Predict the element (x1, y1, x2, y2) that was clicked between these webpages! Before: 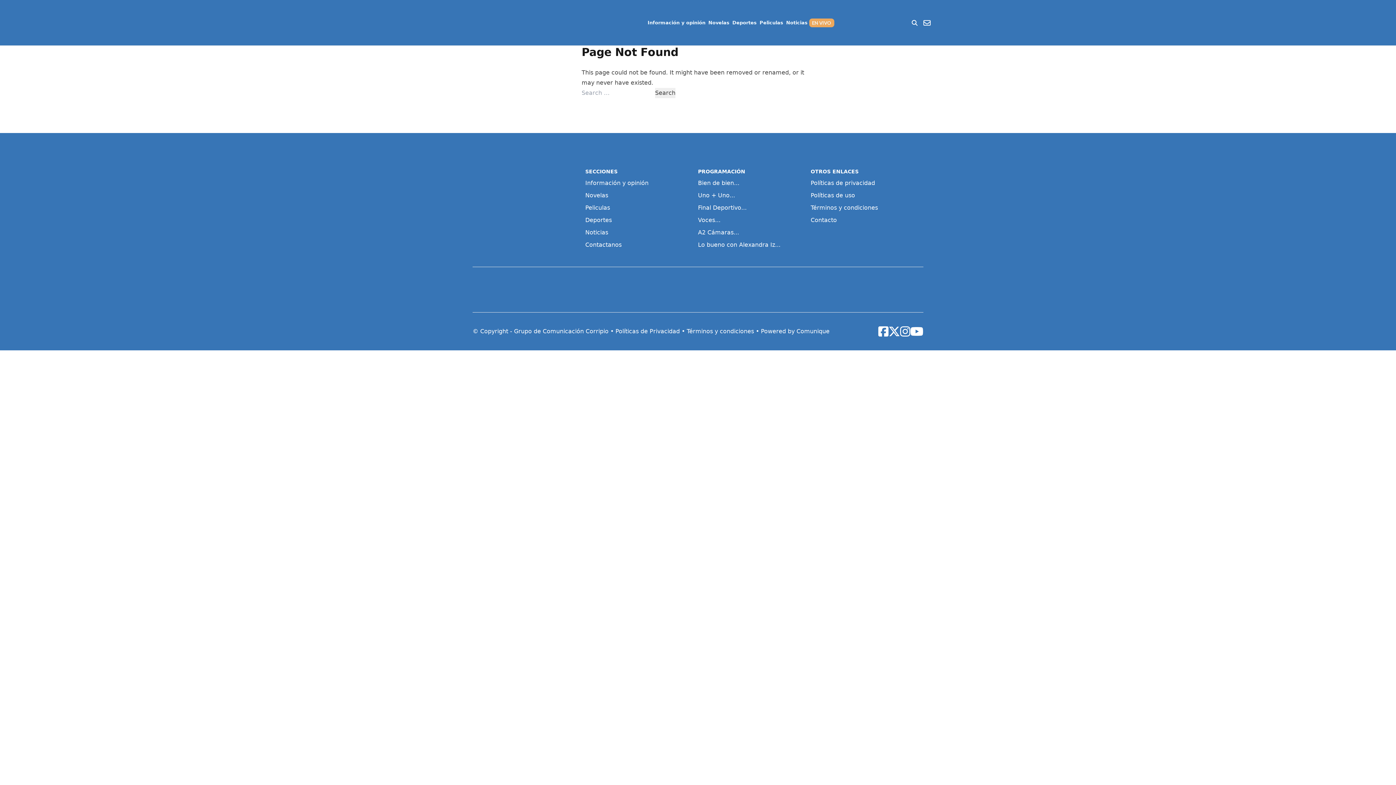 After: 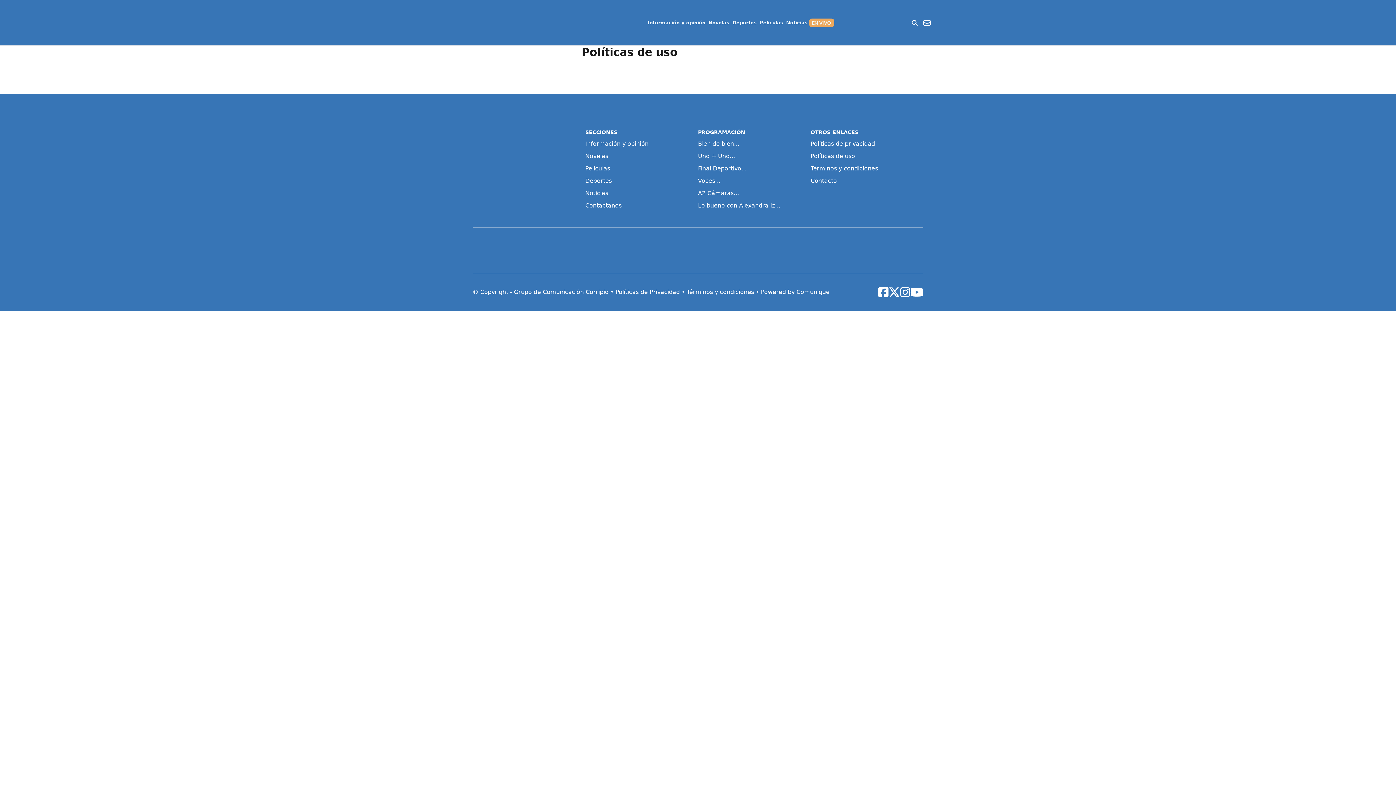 Action: bbox: (810, 191, 923, 200) label: Políticas de uso